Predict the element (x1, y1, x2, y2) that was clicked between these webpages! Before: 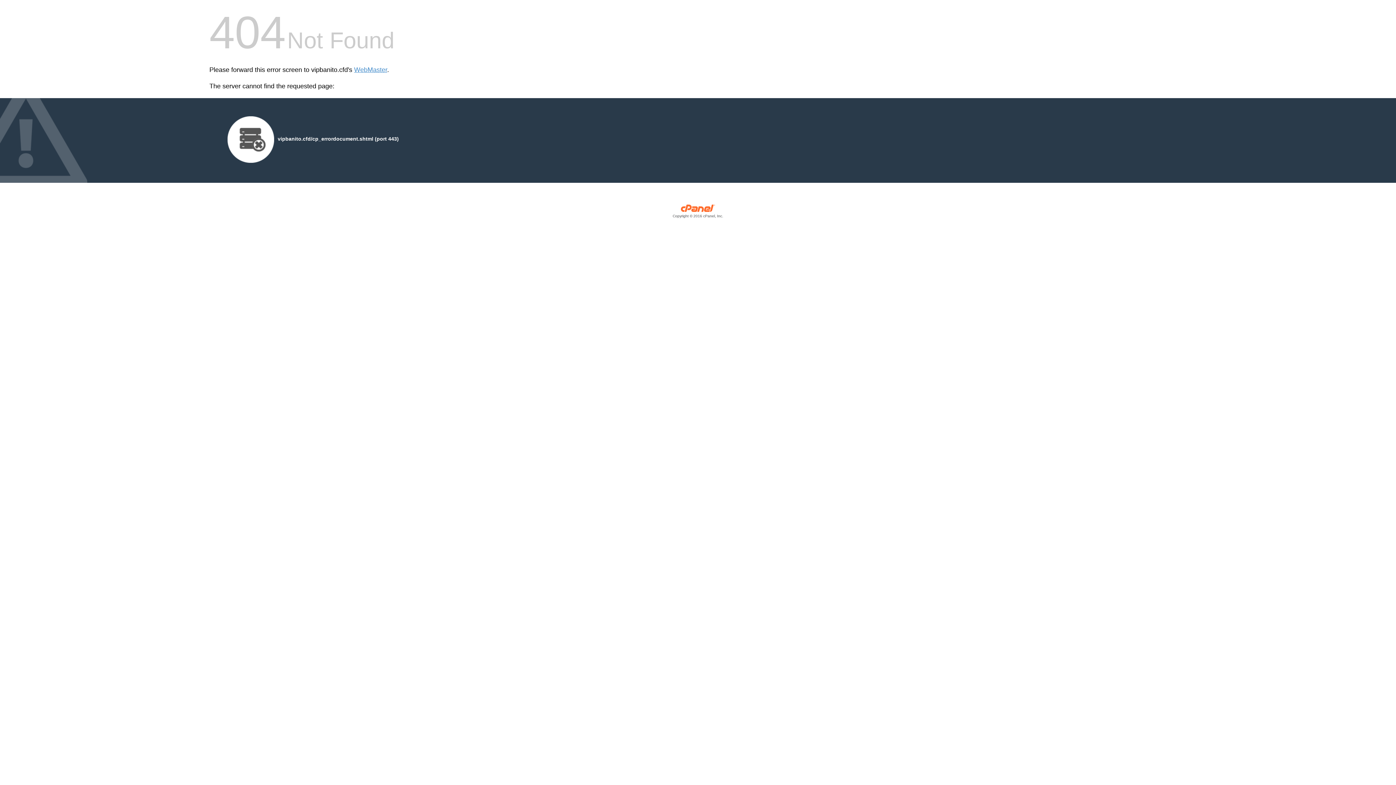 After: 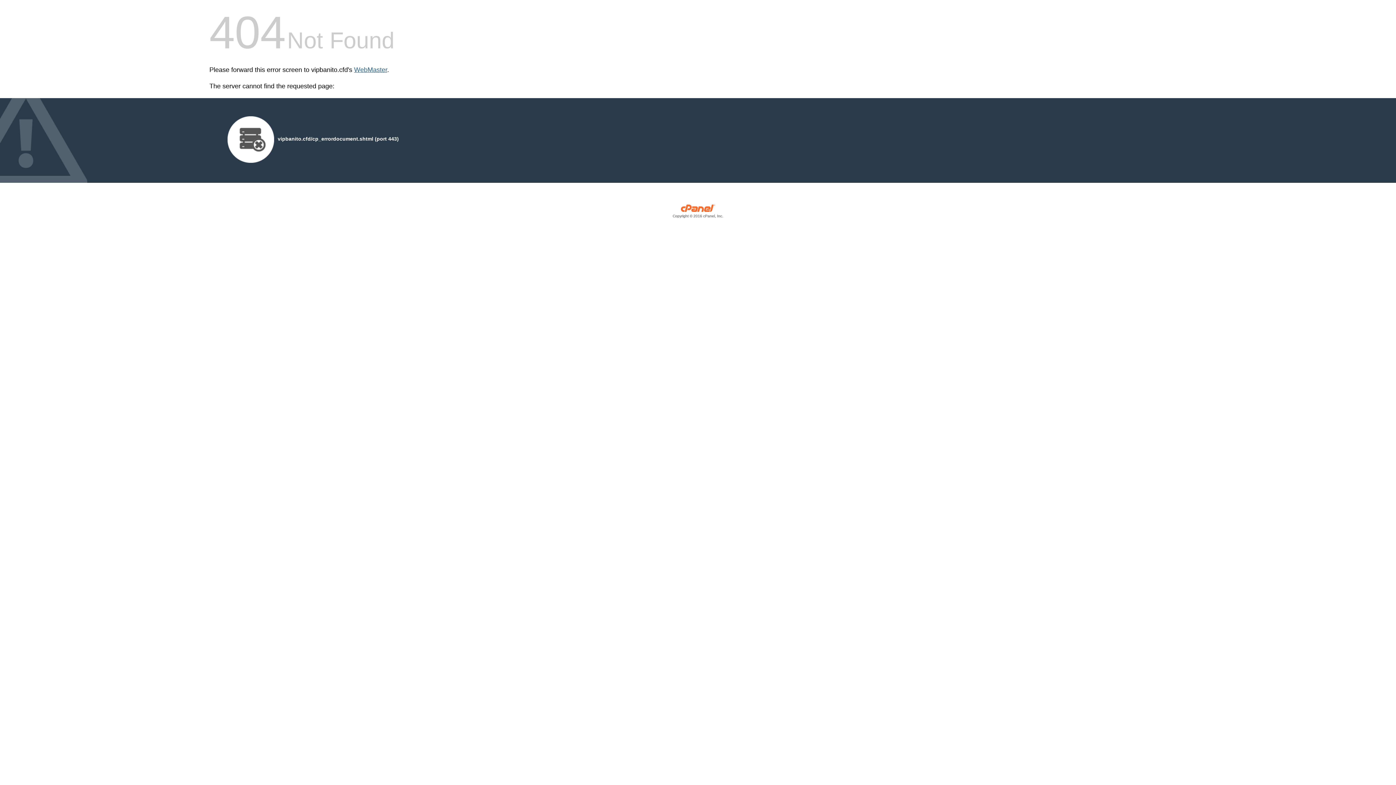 Action: bbox: (354, 66, 387, 73) label: WebMaster